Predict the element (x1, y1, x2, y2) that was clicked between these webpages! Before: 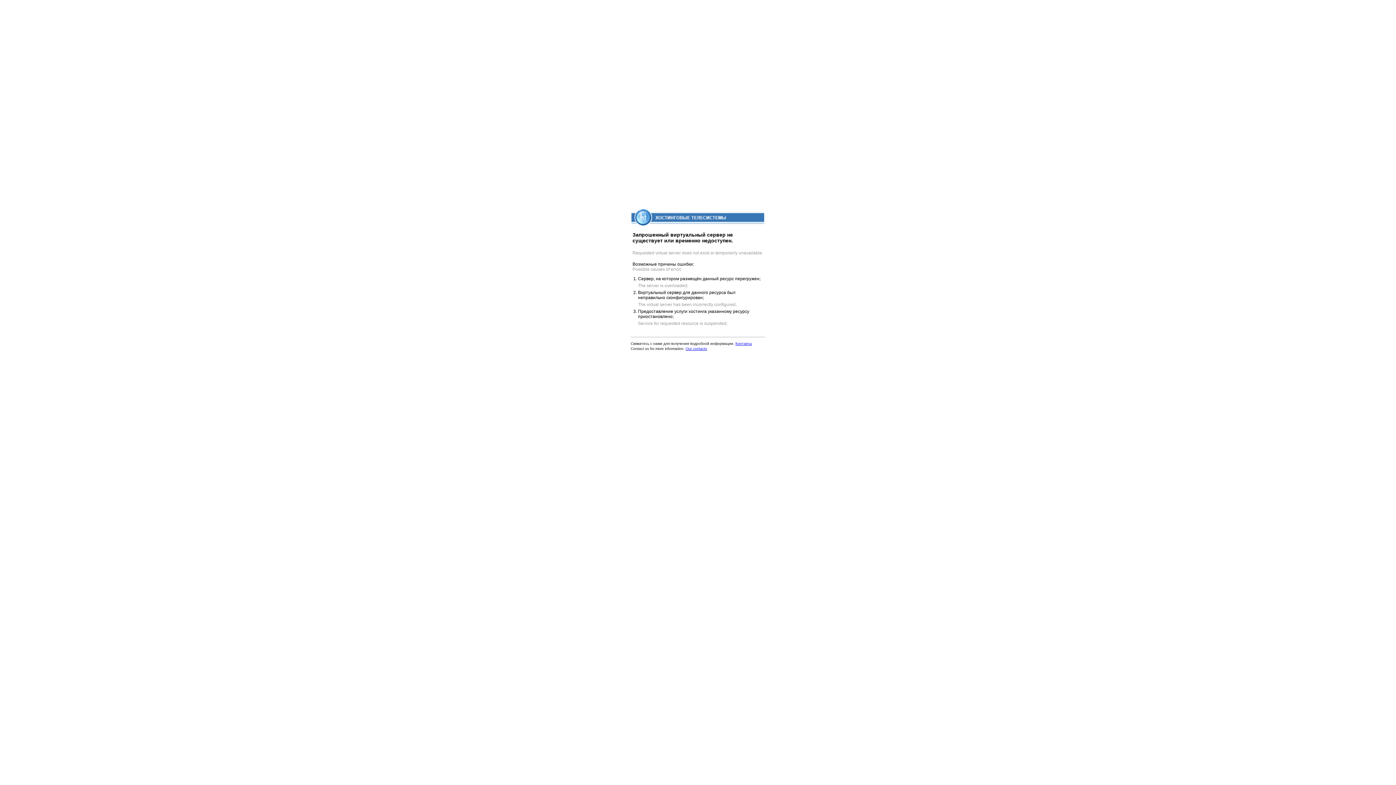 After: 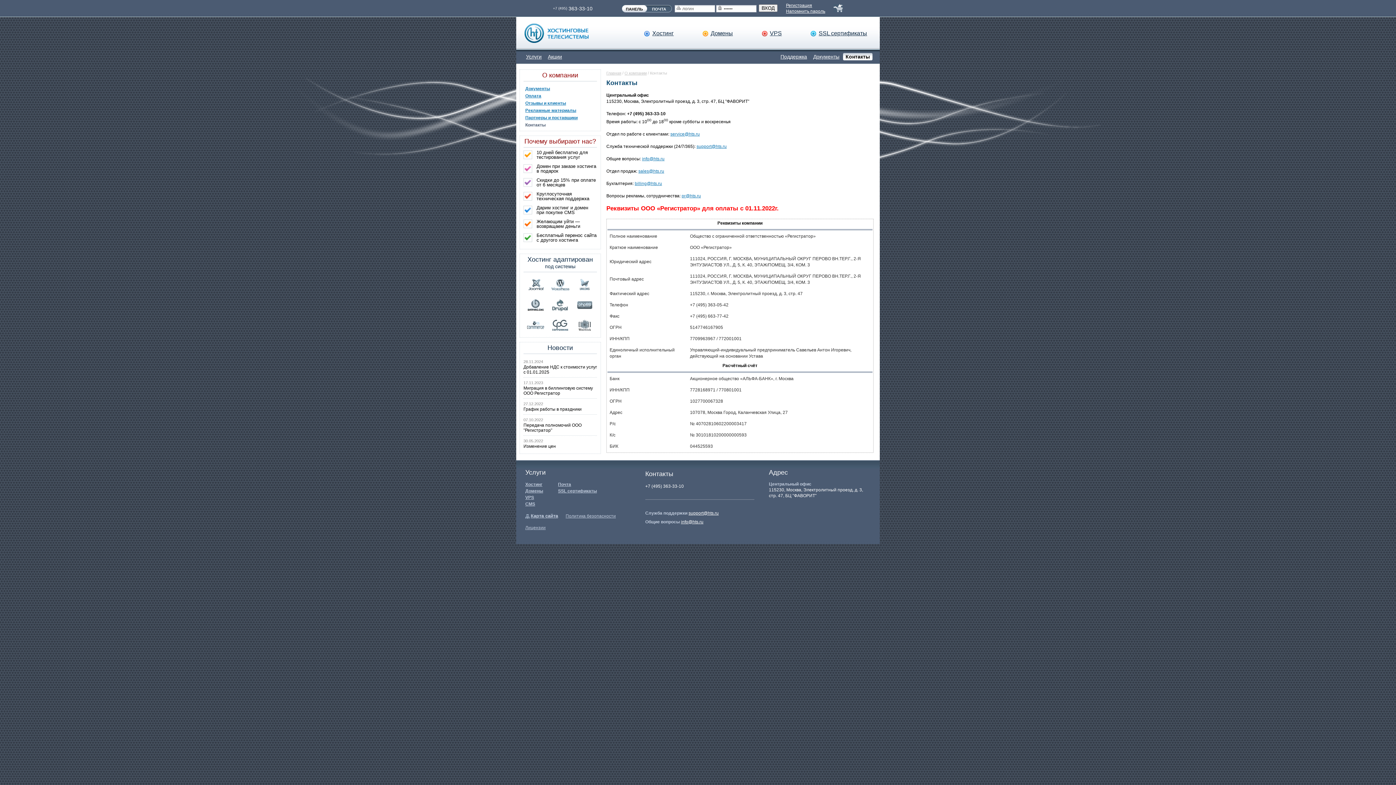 Action: label: Our contacts bbox: (685, 346, 707, 350)